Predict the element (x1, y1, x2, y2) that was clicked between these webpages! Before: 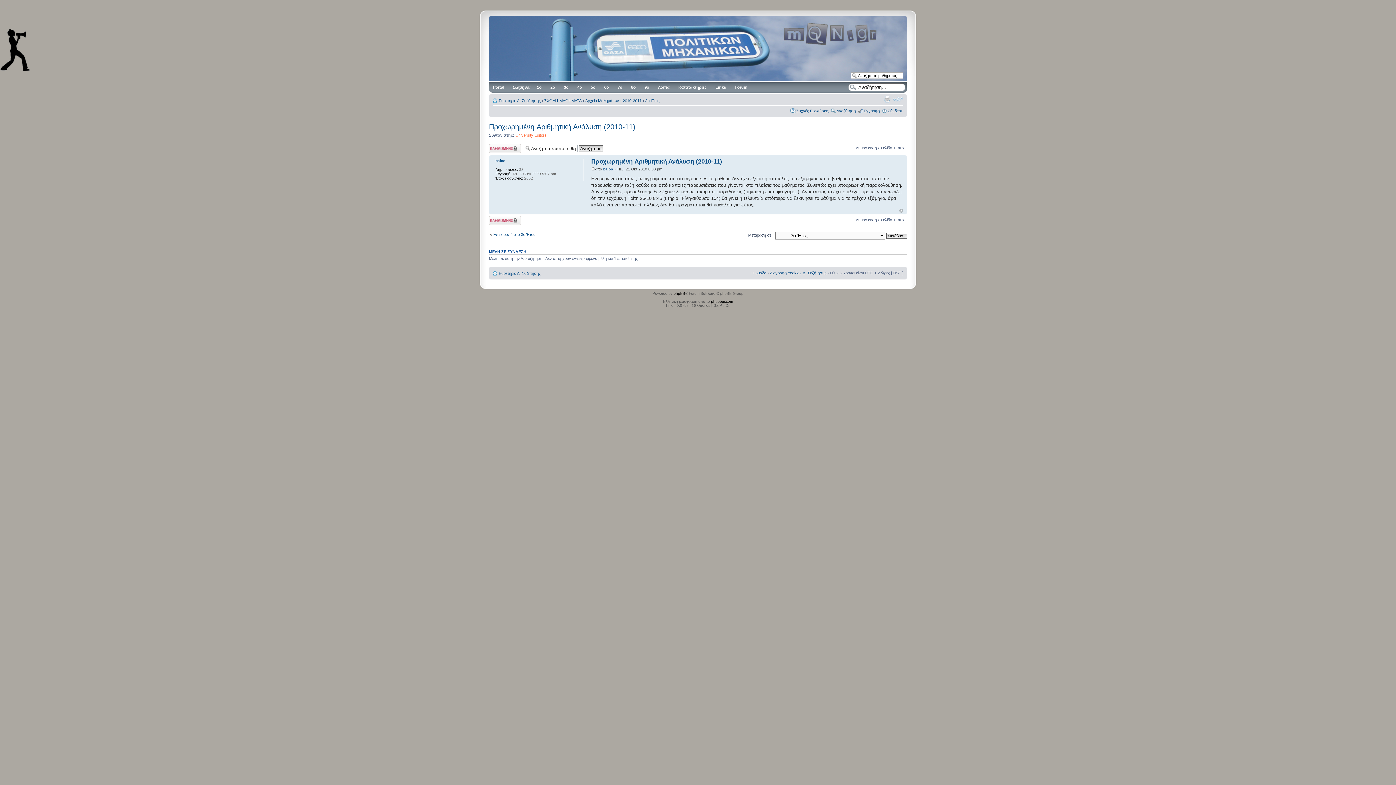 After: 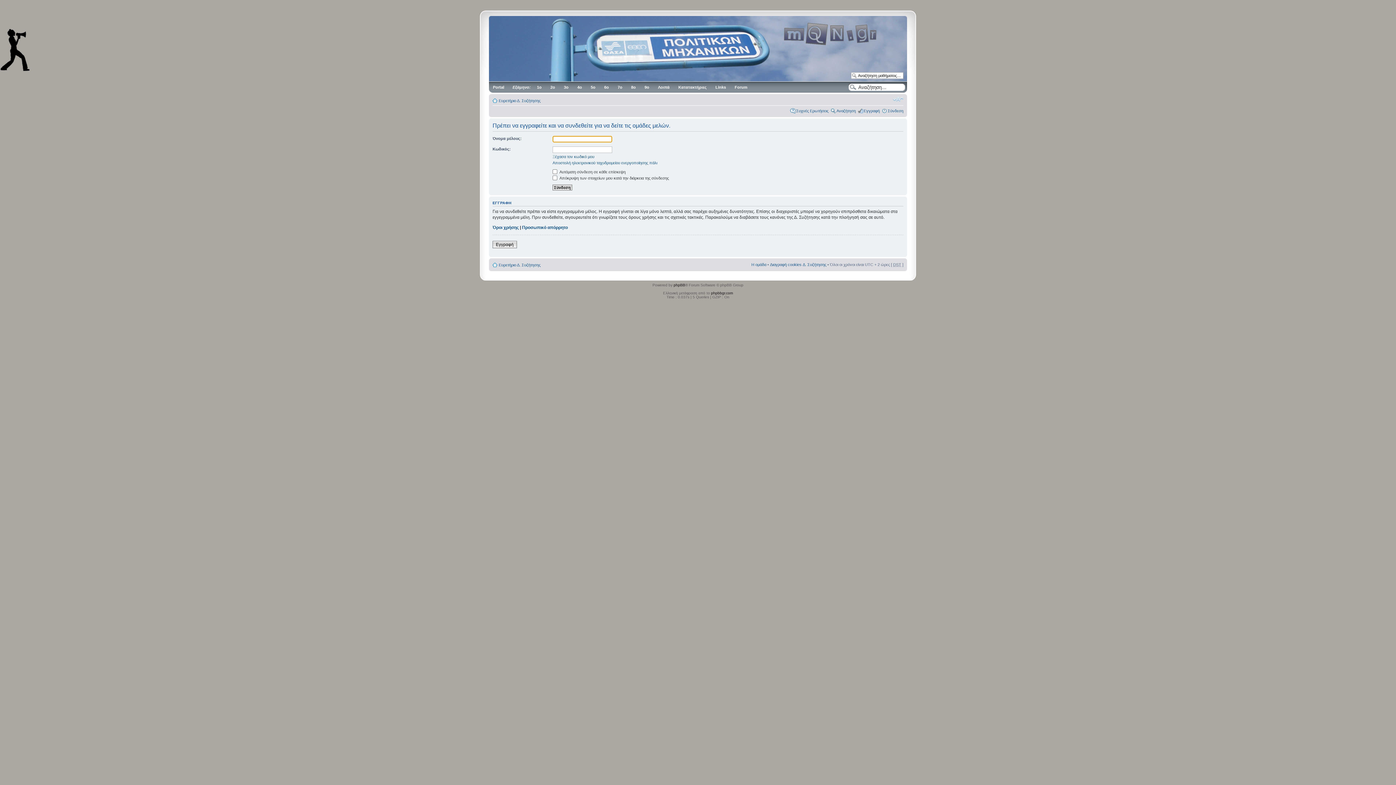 Action: label: Η ομάδα bbox: (751, 270, 766, 275)